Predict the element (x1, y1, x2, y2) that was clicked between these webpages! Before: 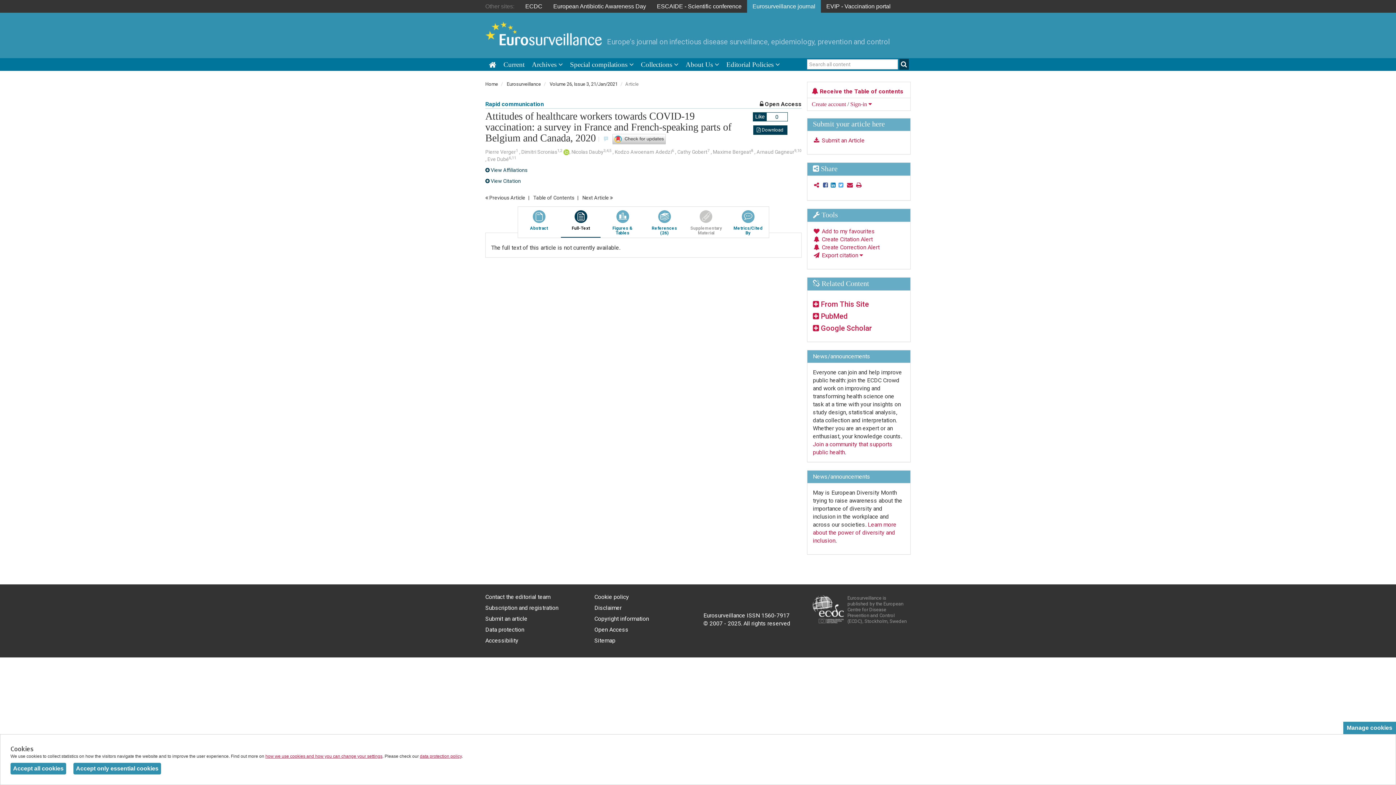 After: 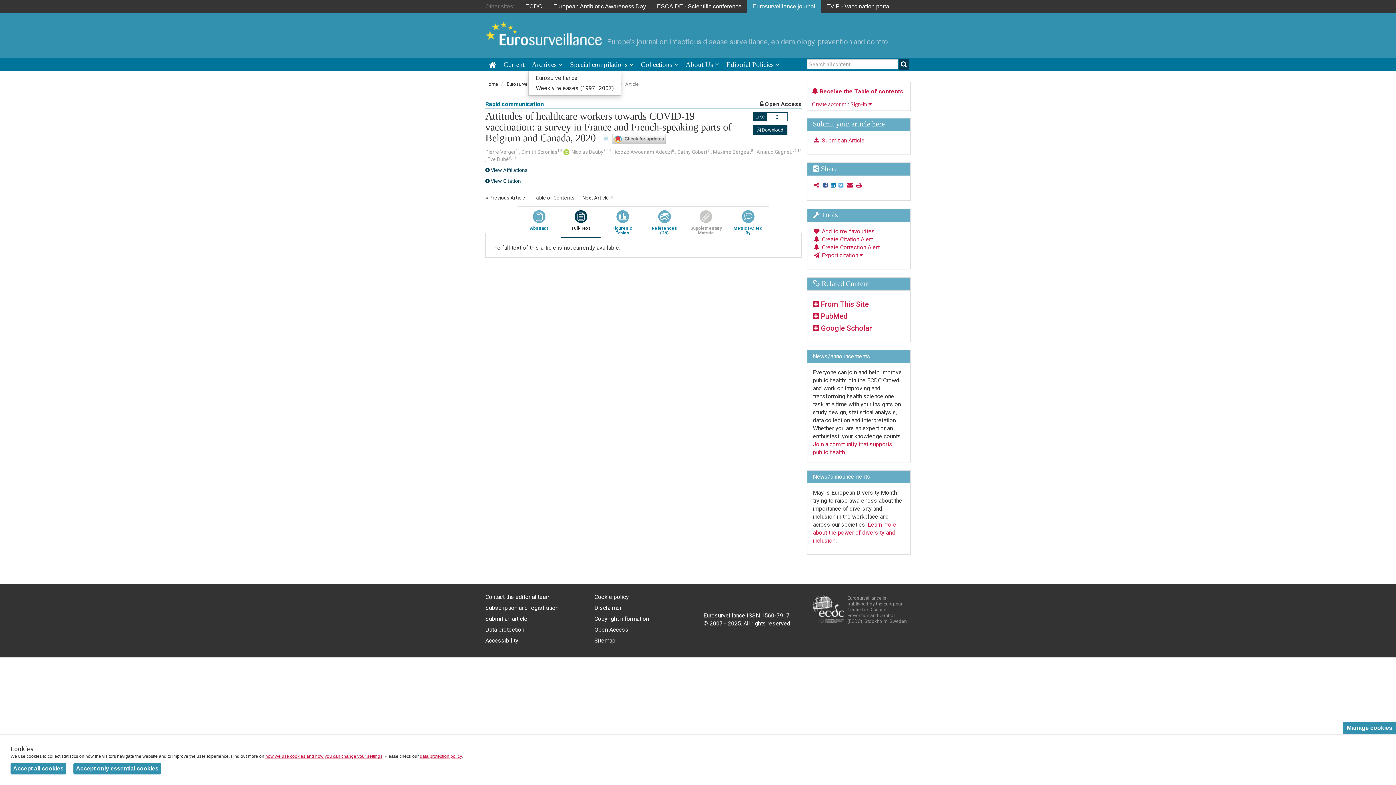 Action: bbox: (528, 58, 566, 70) label: Archives 